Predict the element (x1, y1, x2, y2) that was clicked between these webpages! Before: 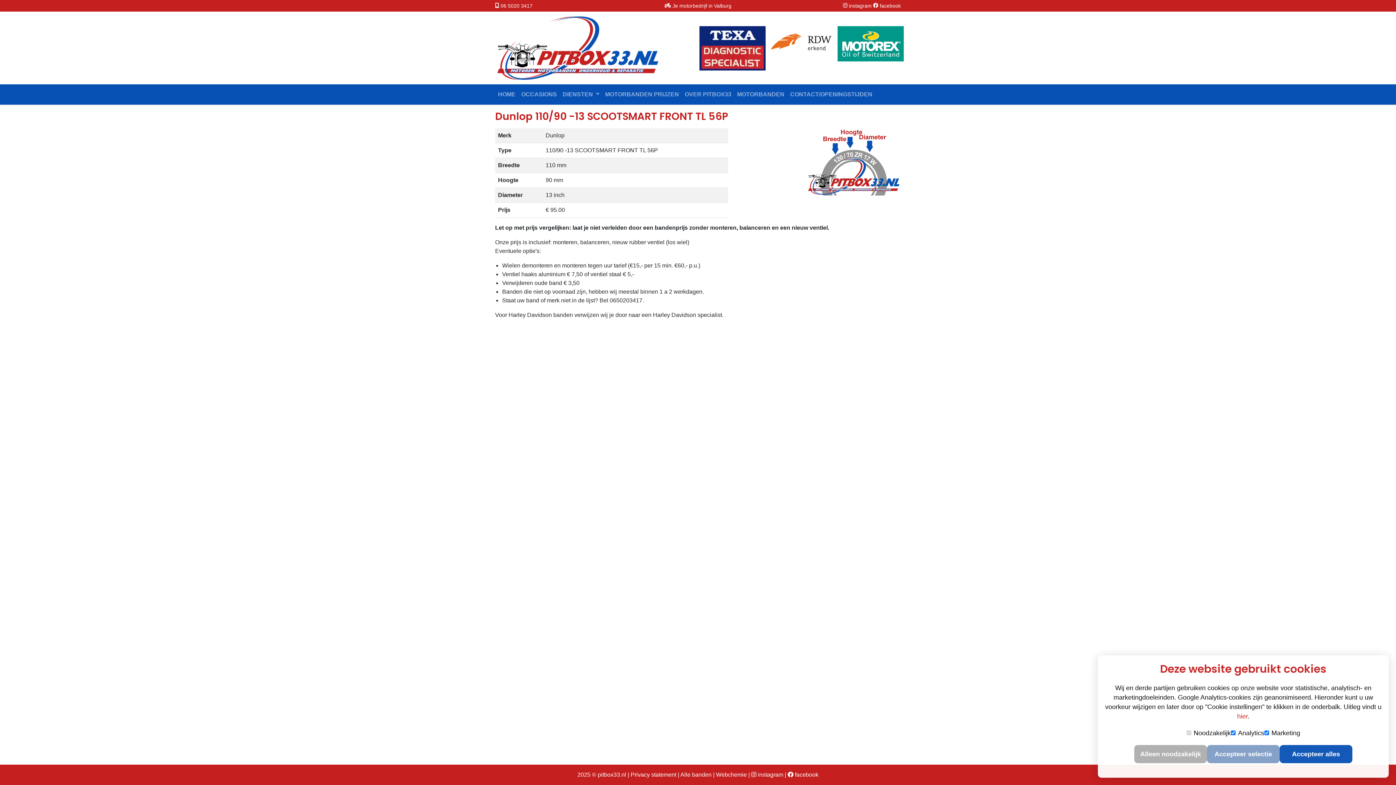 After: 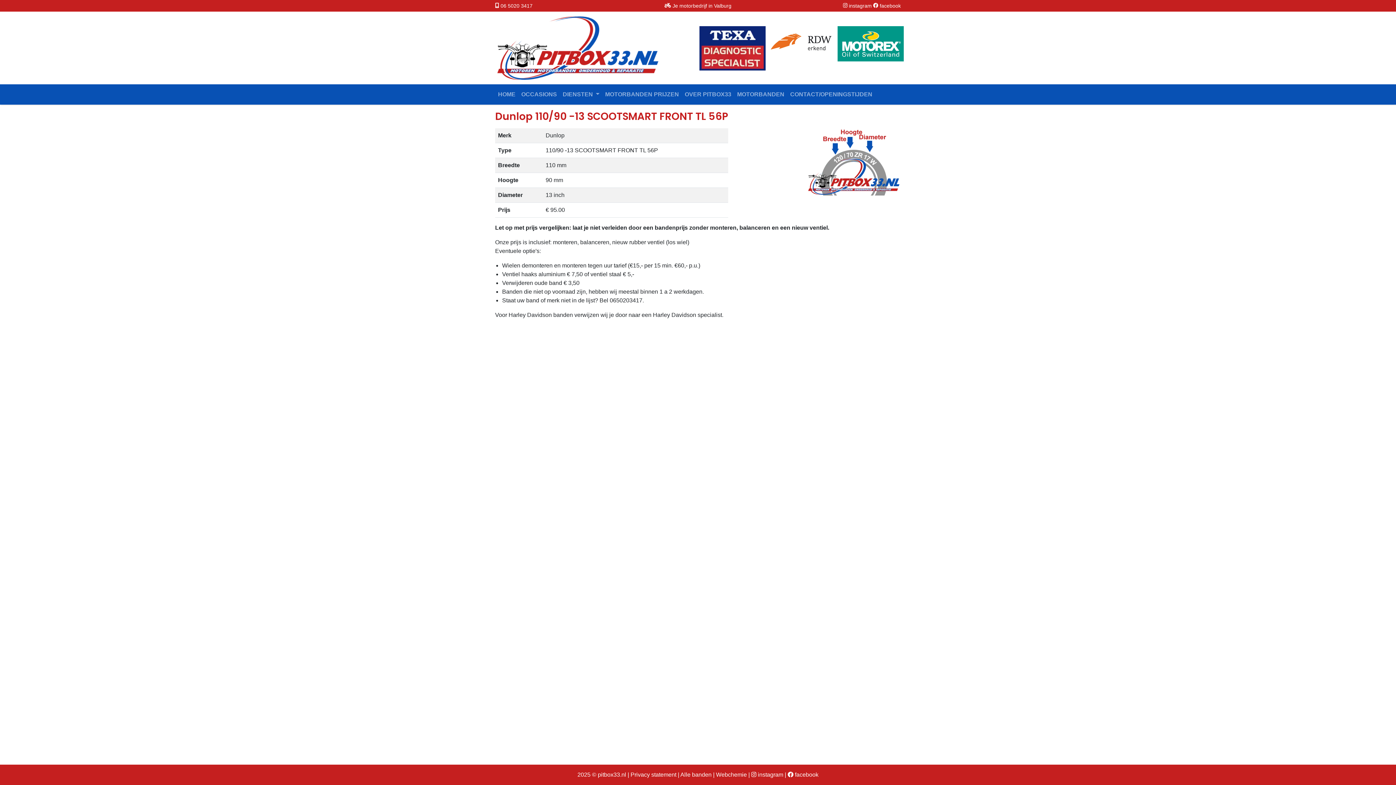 Action: bbox: (1134, 745, 1207, 763) label: Alleen noodzakelijk